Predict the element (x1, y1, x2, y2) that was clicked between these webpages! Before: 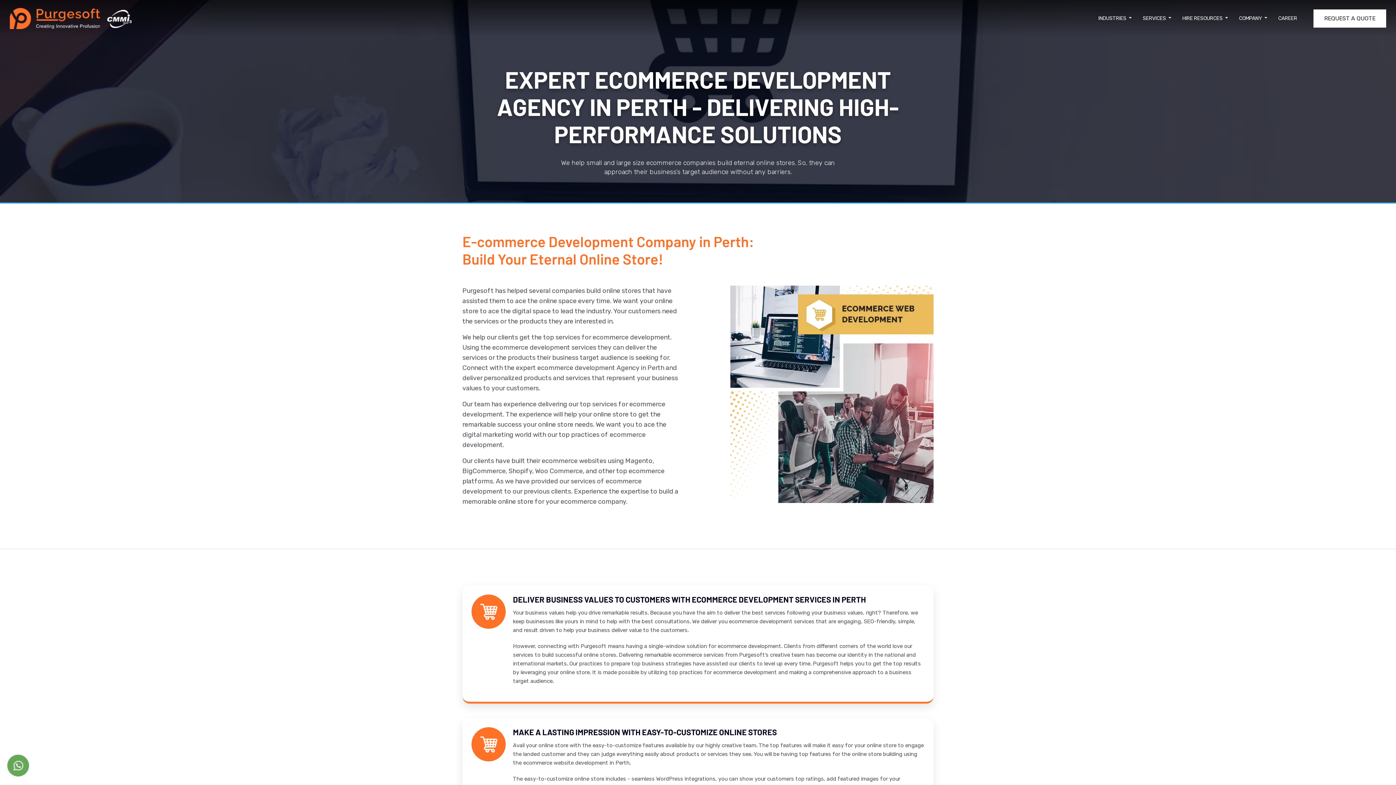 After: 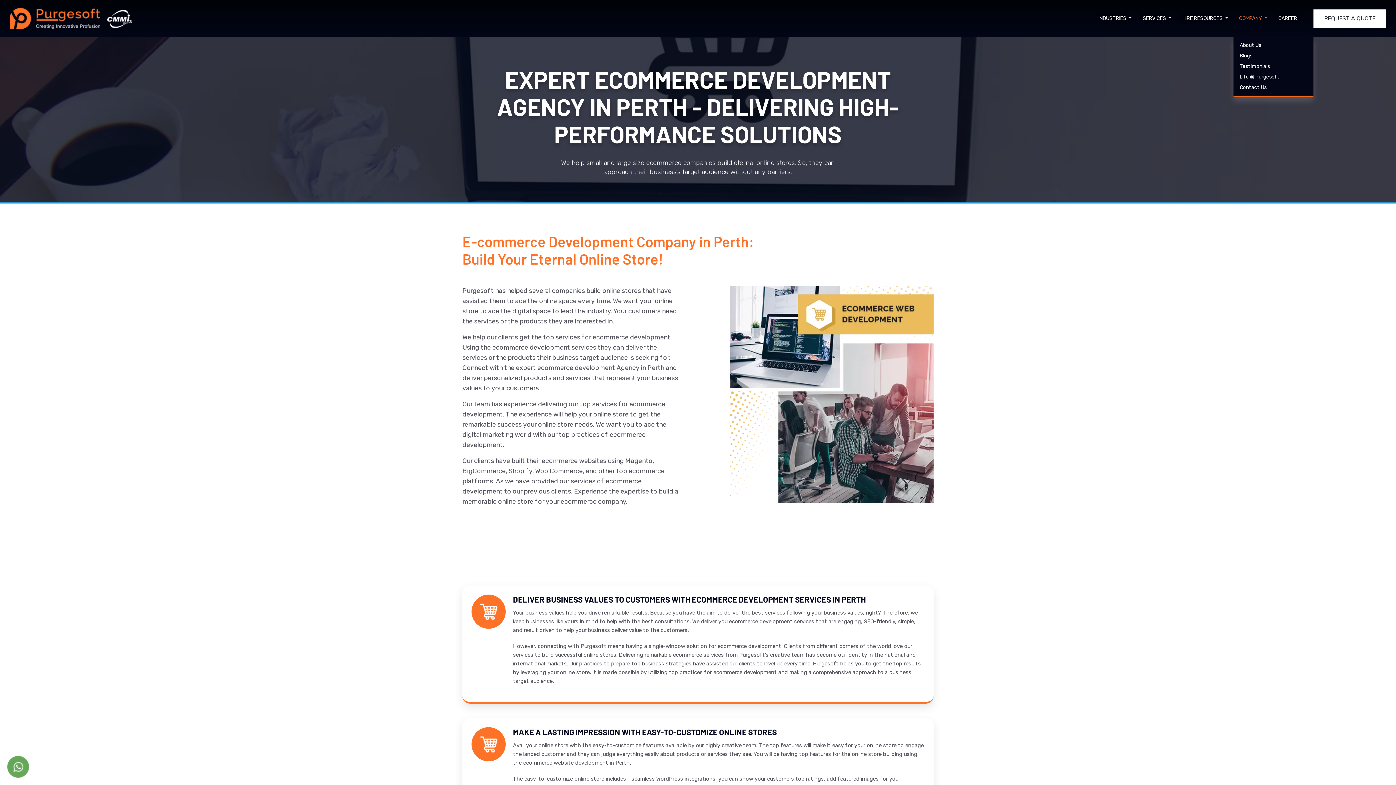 Action: label: COMPANY  bbox: (1239, 14, 1267, 22)